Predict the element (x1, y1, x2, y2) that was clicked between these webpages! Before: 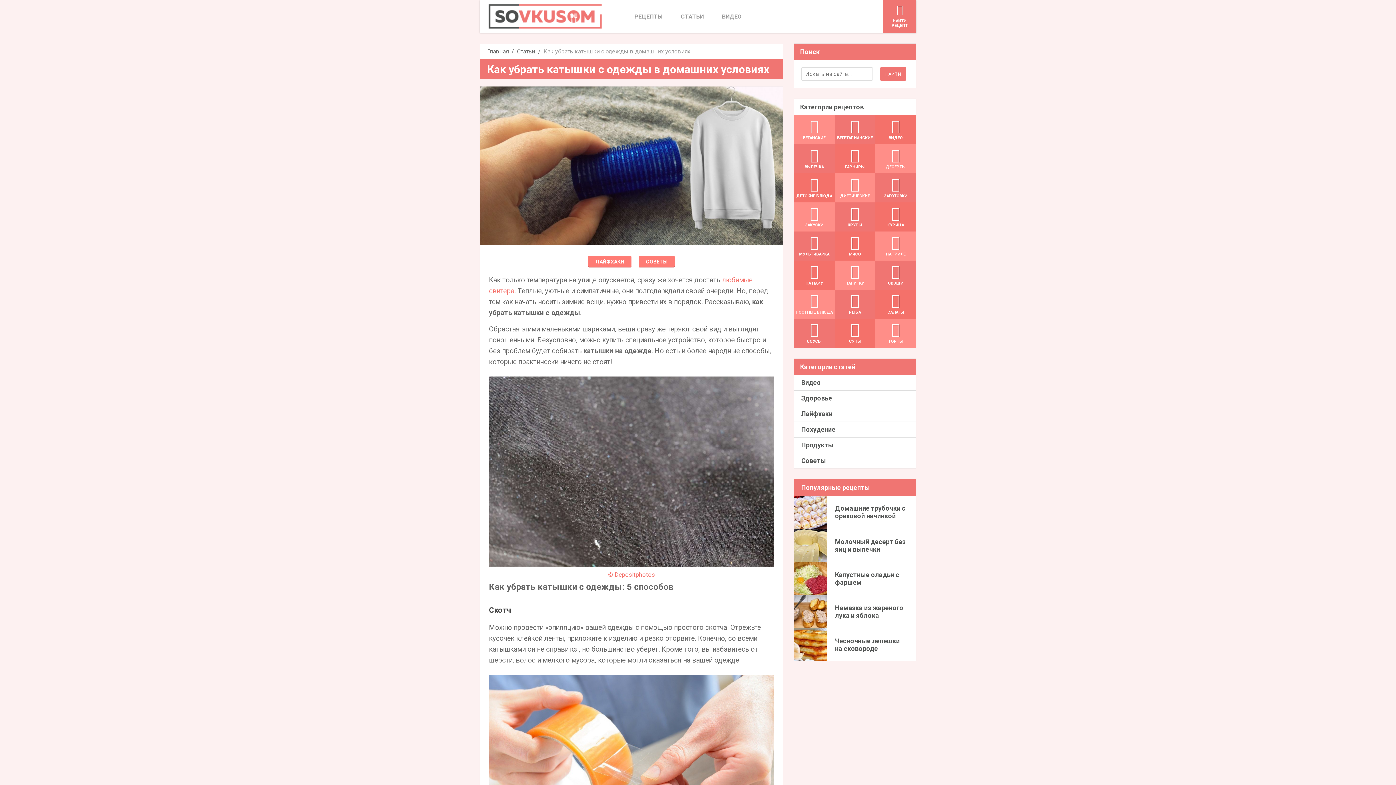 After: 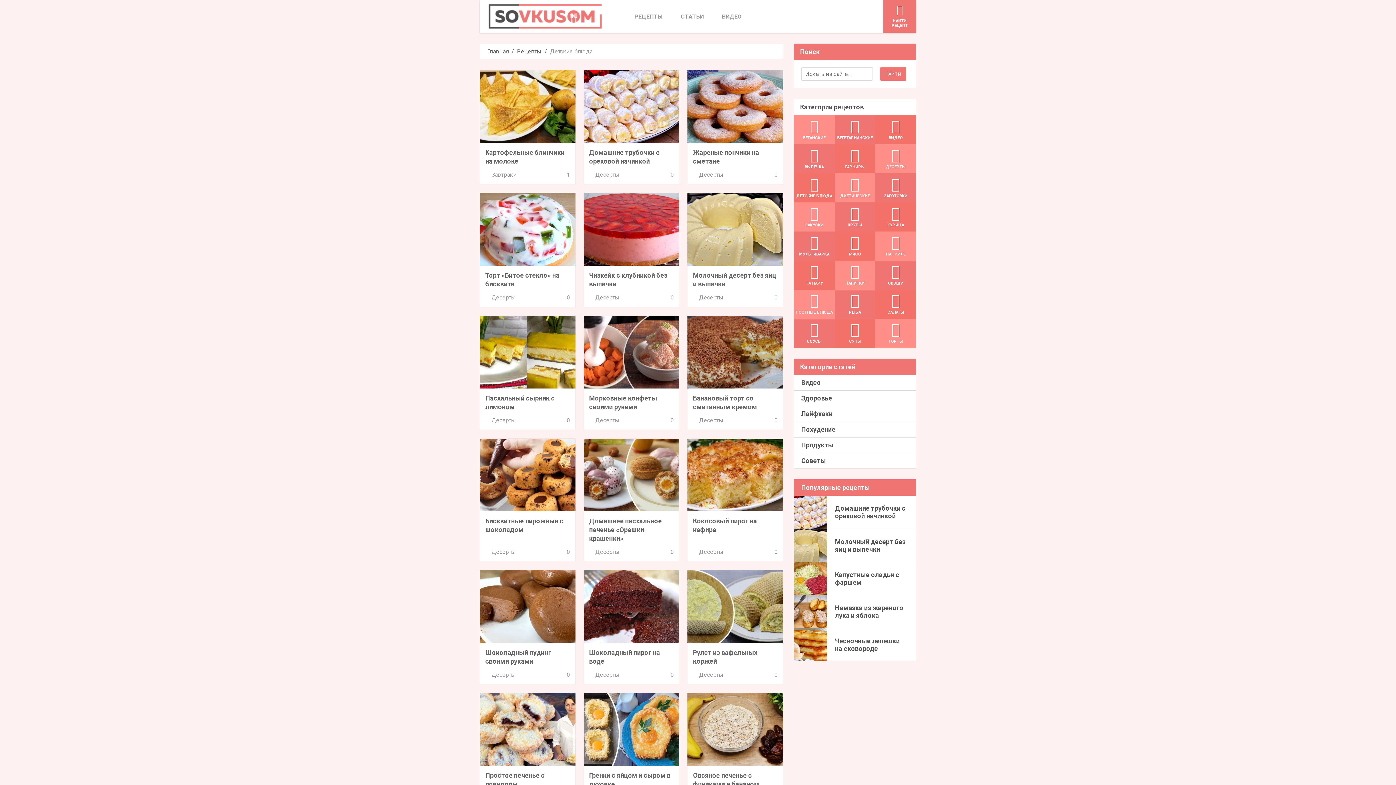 Action: label:  ДЕТСКИЕ БЛЮДА bbox: (794, 173, 834, 202)